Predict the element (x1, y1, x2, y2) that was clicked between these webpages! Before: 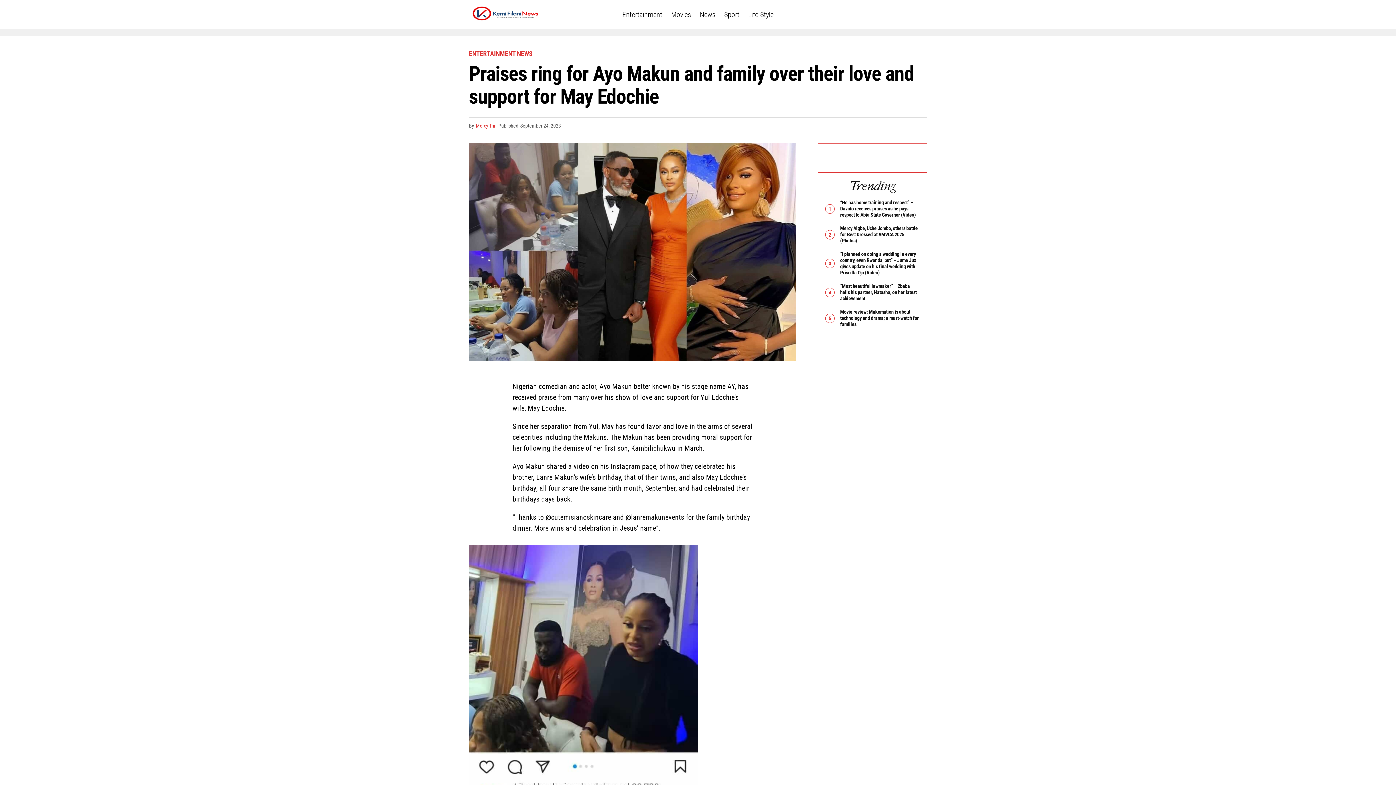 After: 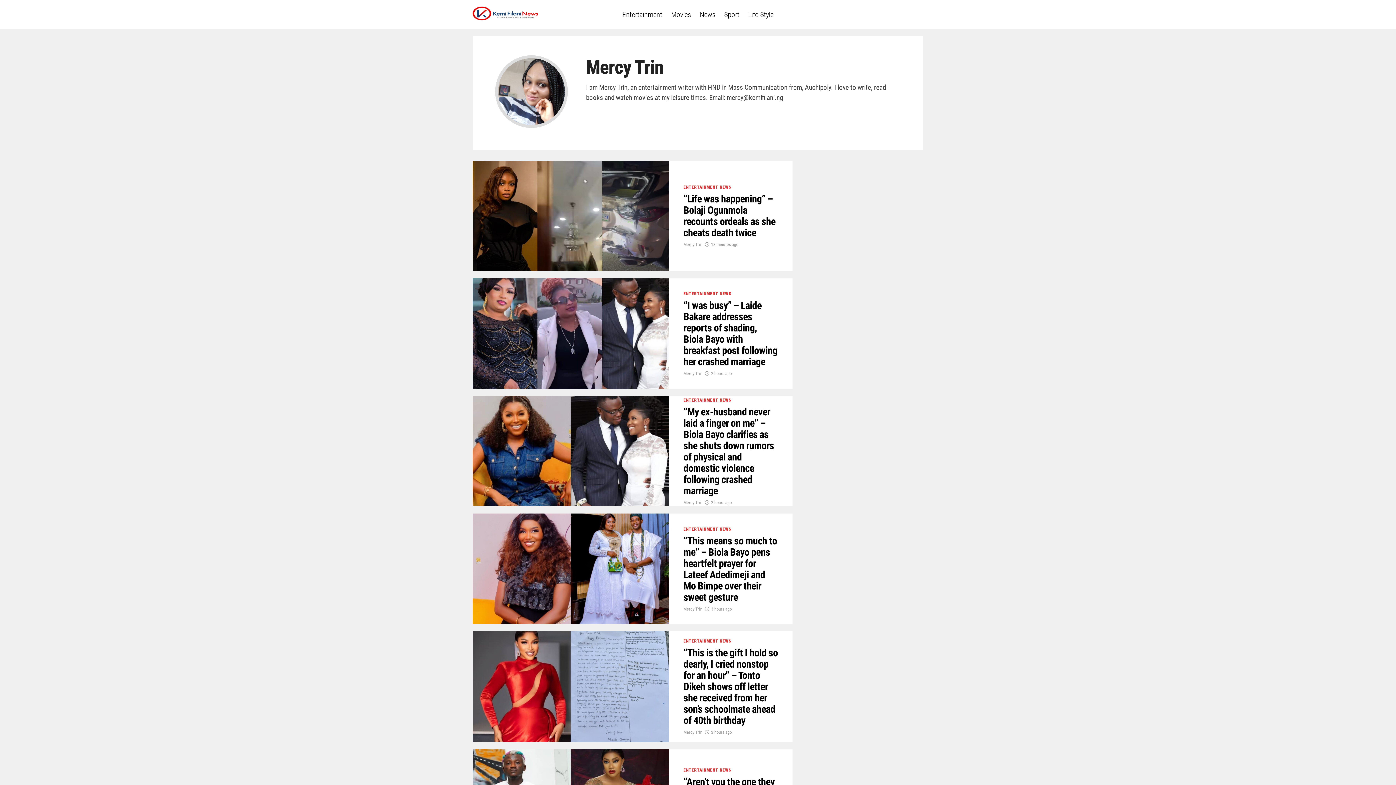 Action: label: Mercy Trin bbox: (476, 122, 496, 128)